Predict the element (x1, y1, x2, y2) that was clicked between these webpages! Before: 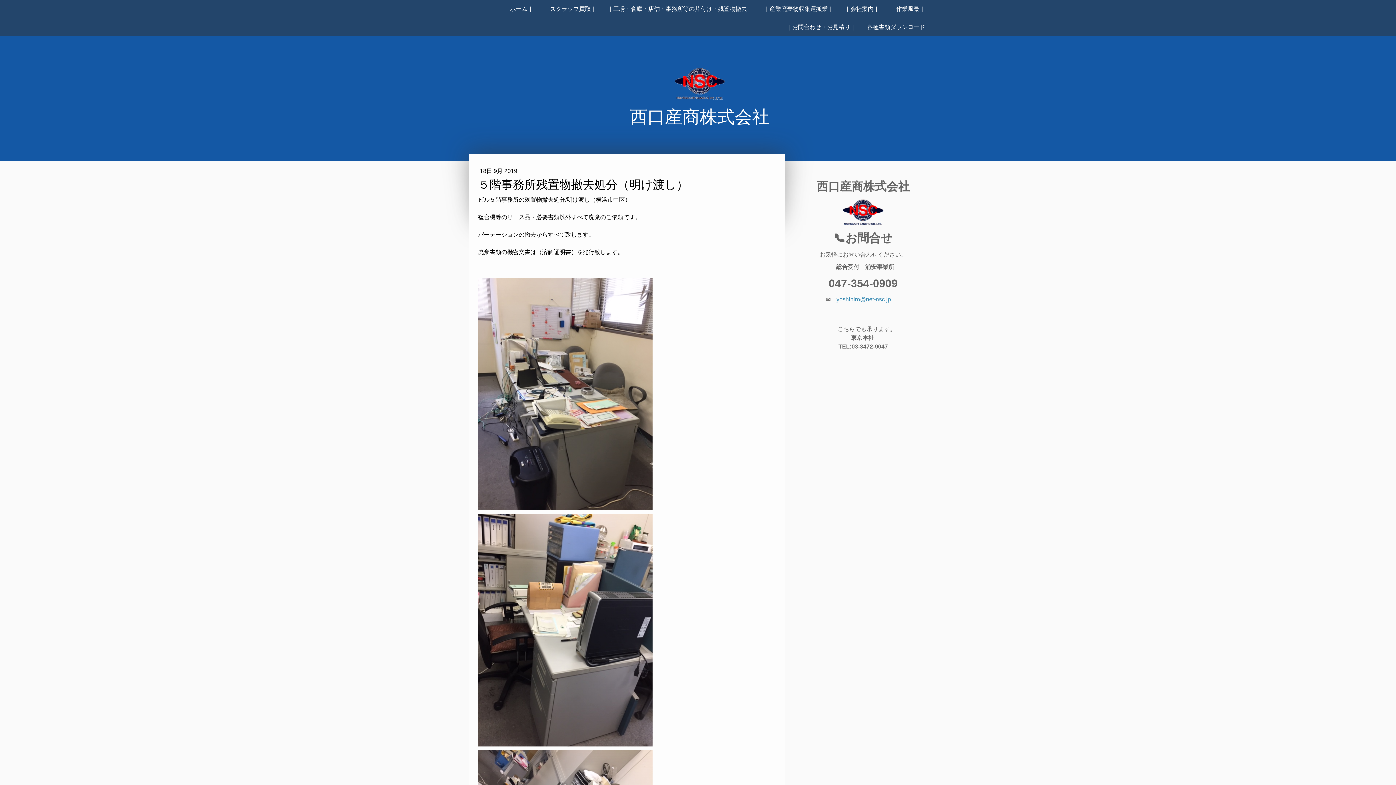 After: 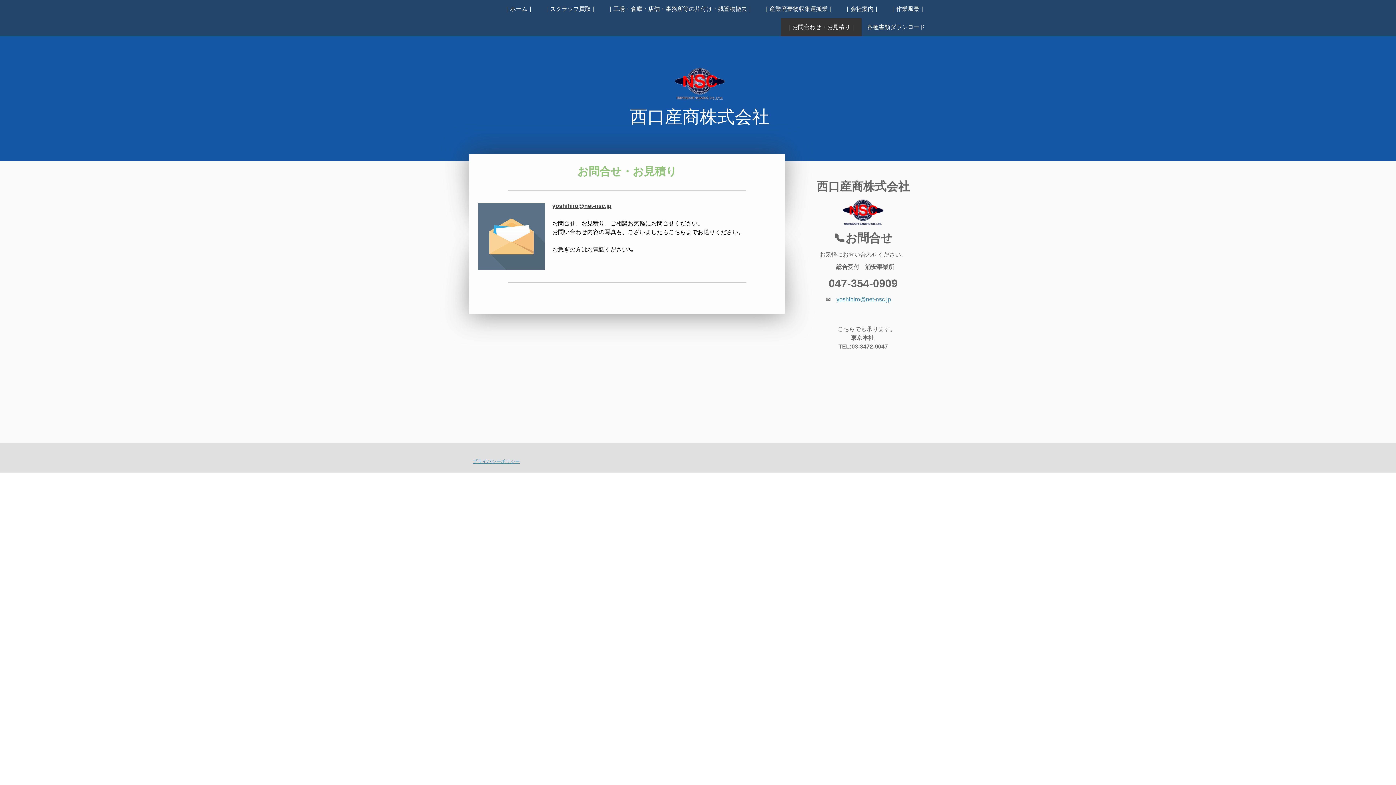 Action: bbox: (781, 18, 861, 36) label: ｜お問合わせ・お見積り｜